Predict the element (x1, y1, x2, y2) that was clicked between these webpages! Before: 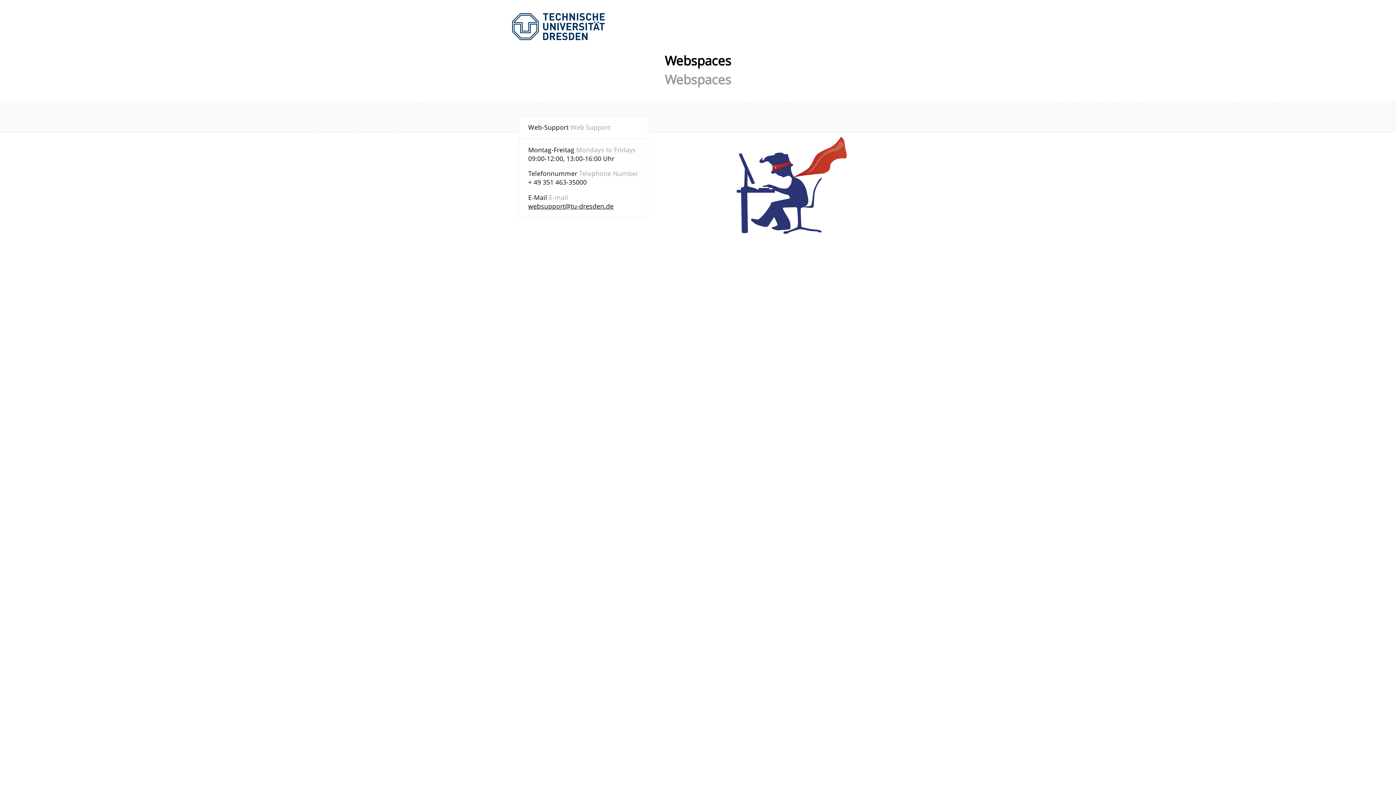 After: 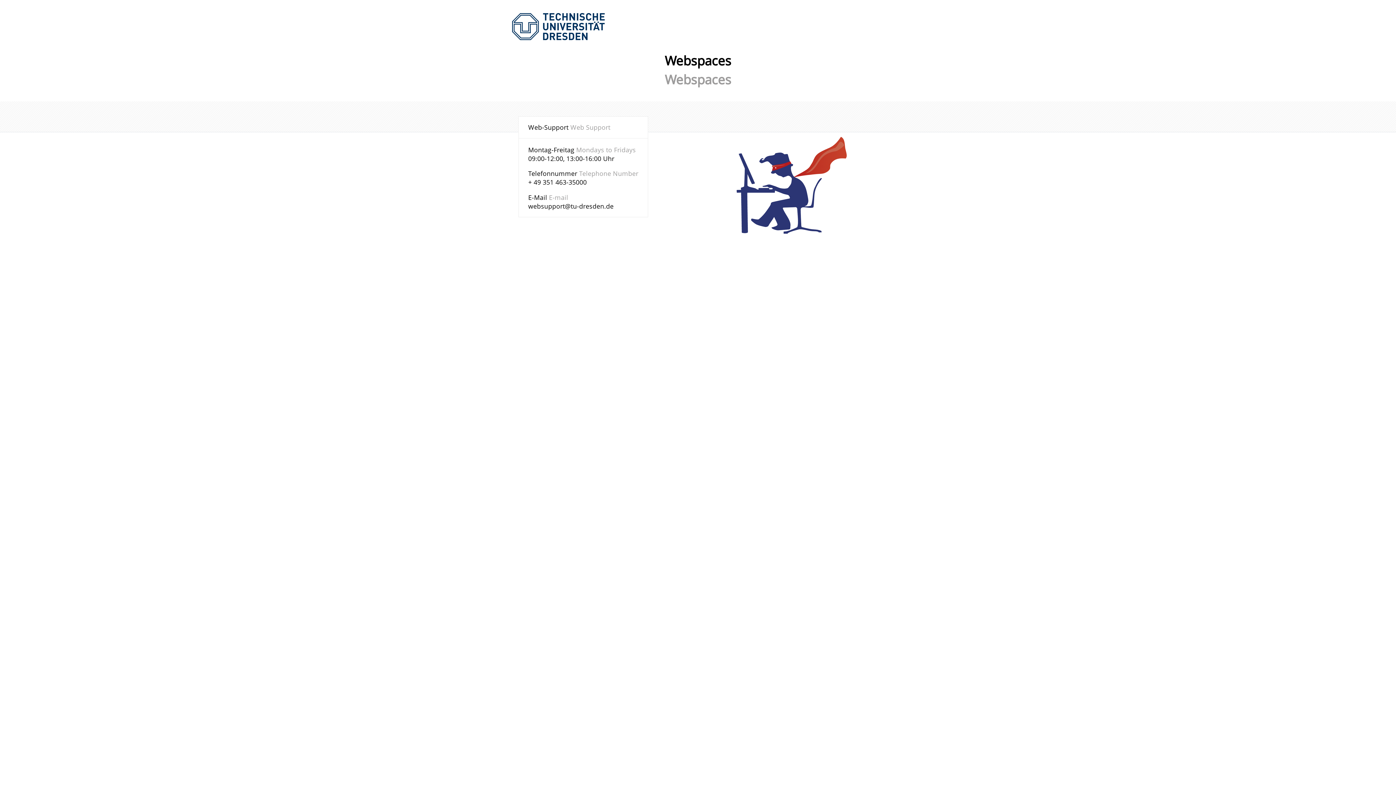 Action: bbox: (528, 201, 613, 210) label: websupport@tu-dresden.de